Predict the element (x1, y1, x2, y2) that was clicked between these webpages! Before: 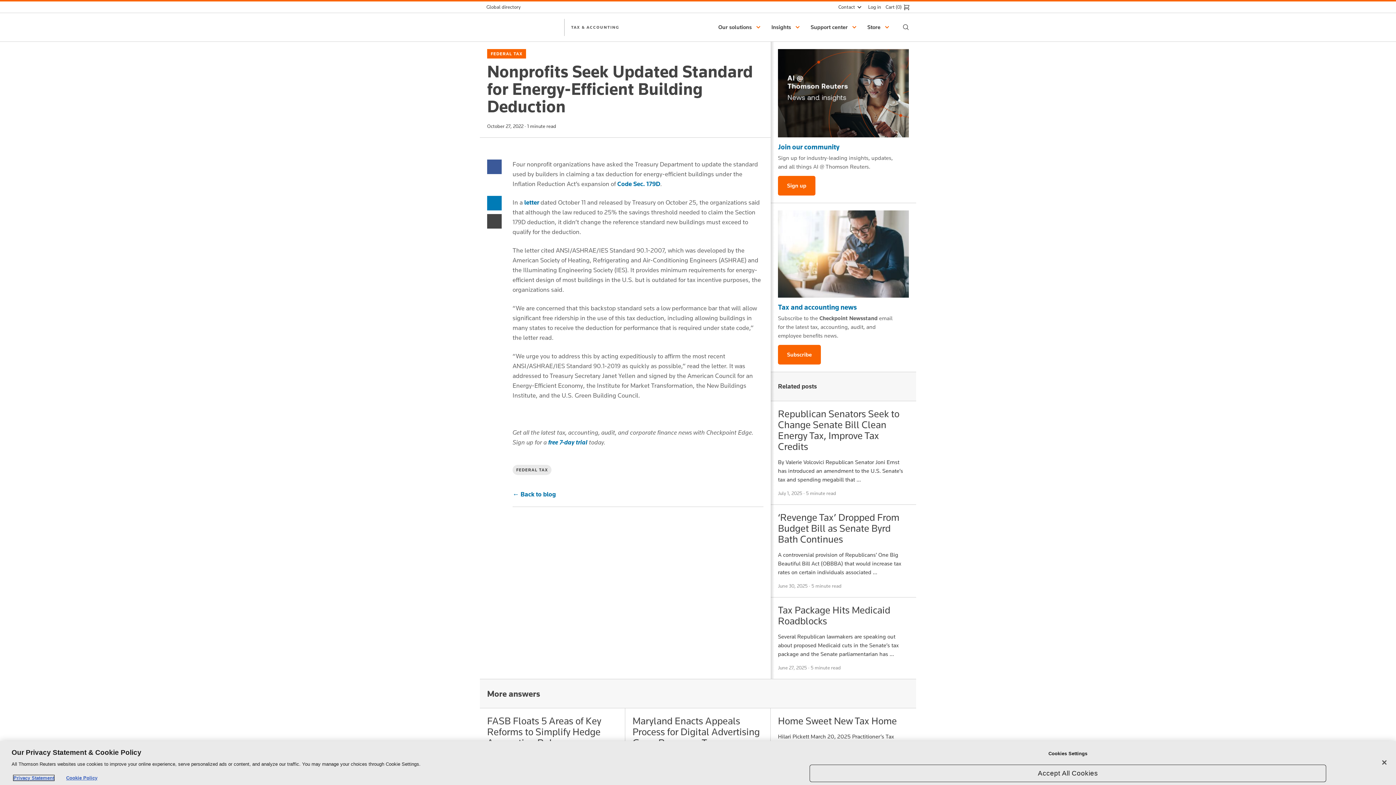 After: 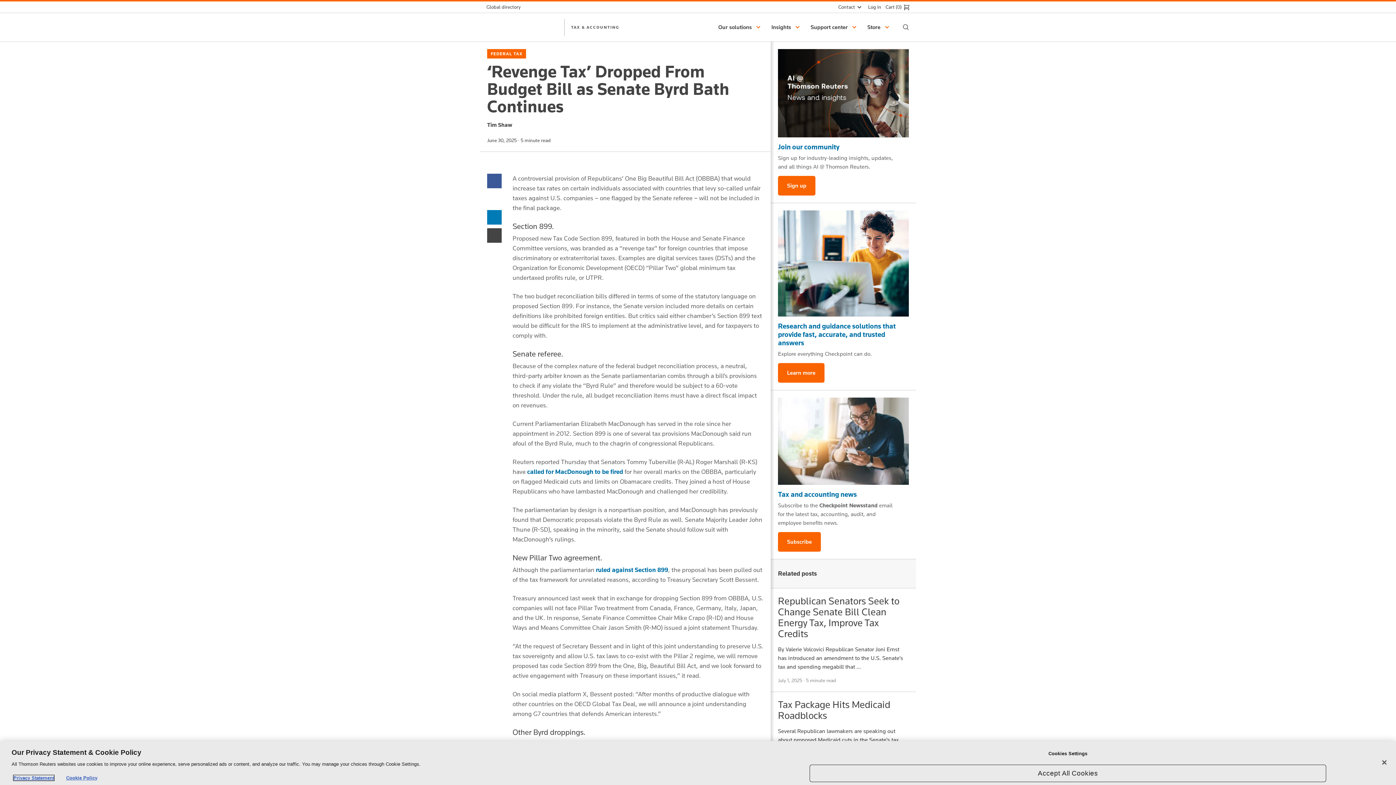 Action: bbox: (778, 511, 899, 545) label: ‘Revenge Tax’ Dropped From Budget Bill as Senate Byrd Bath Continues